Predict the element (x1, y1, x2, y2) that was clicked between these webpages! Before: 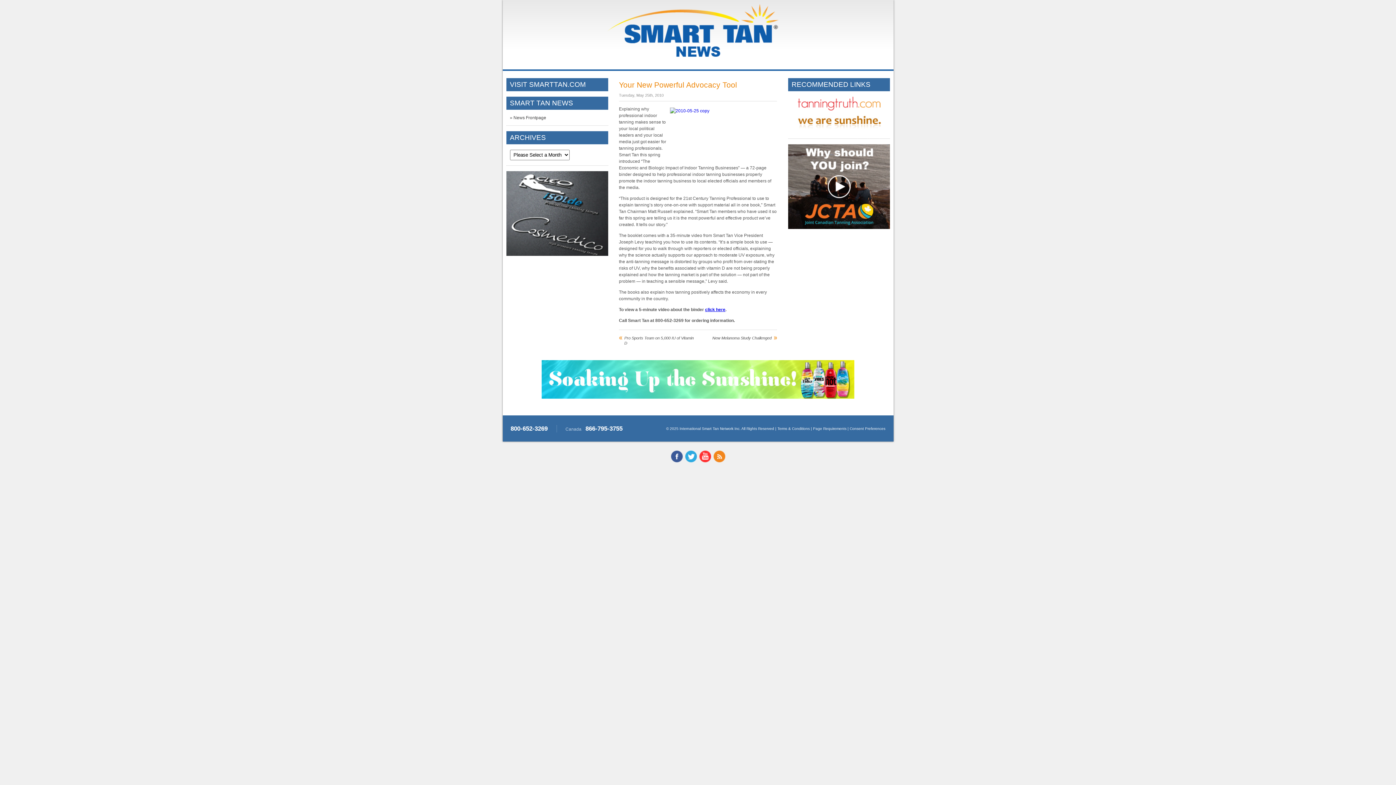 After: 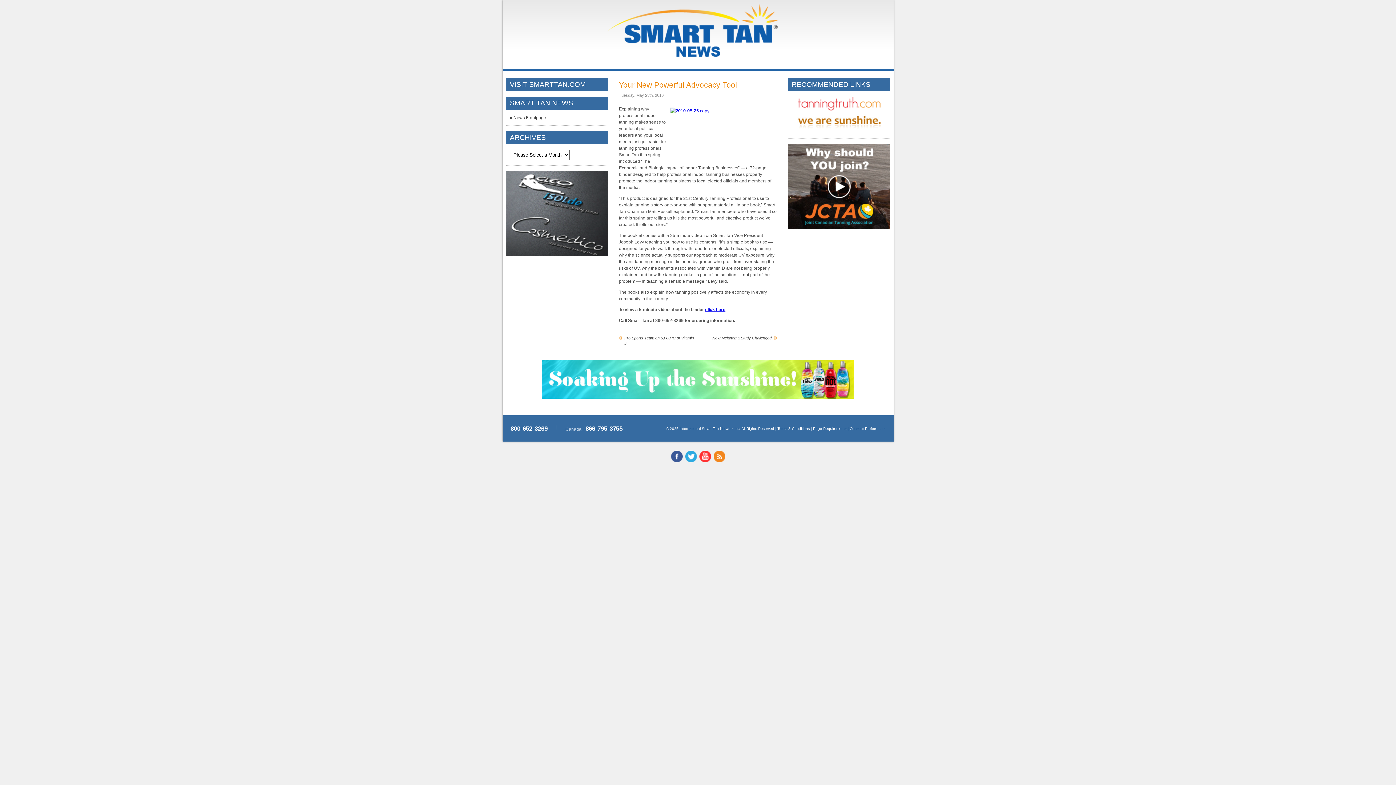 Action: bbox: (712, 458, 726, 463)